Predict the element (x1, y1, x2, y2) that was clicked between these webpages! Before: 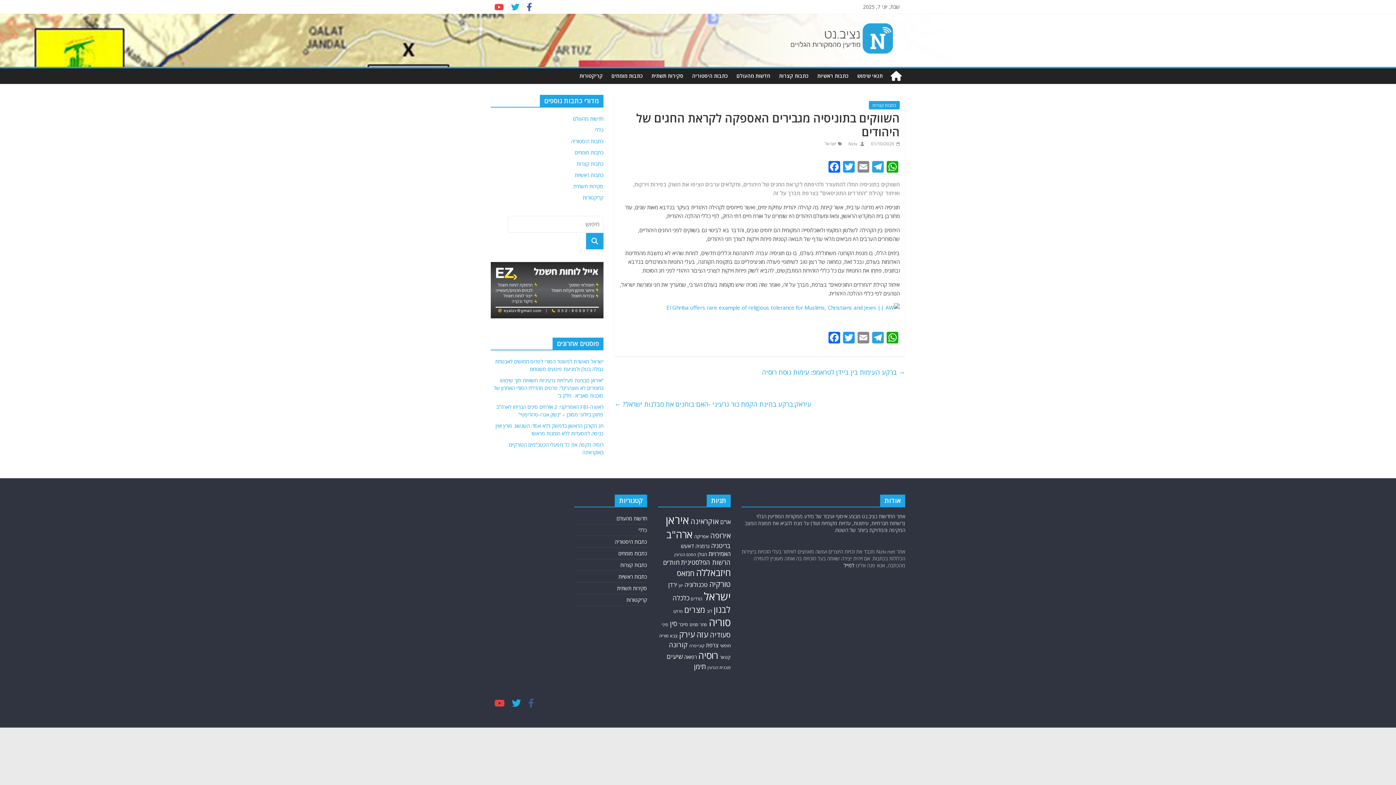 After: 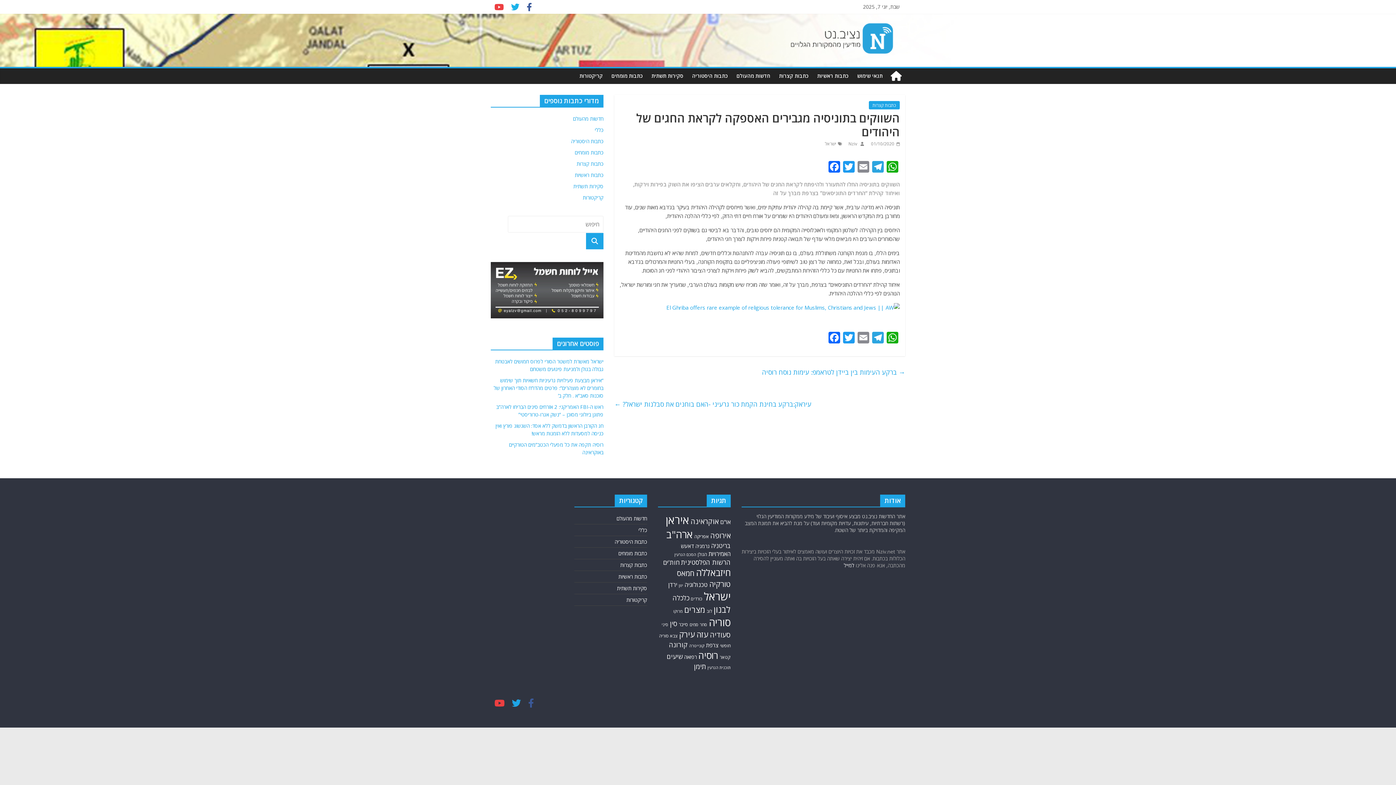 Action: bbox: (508, 701, 524, 708)